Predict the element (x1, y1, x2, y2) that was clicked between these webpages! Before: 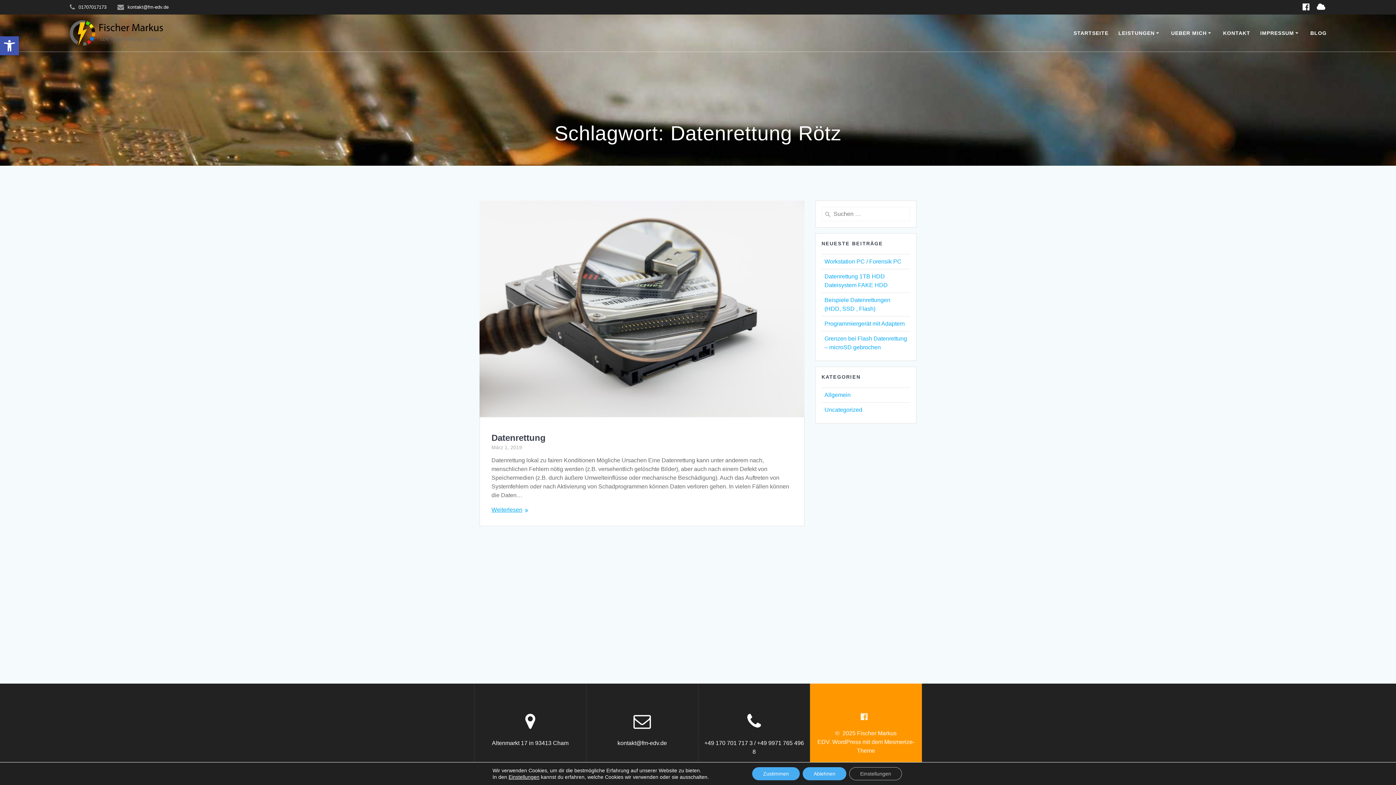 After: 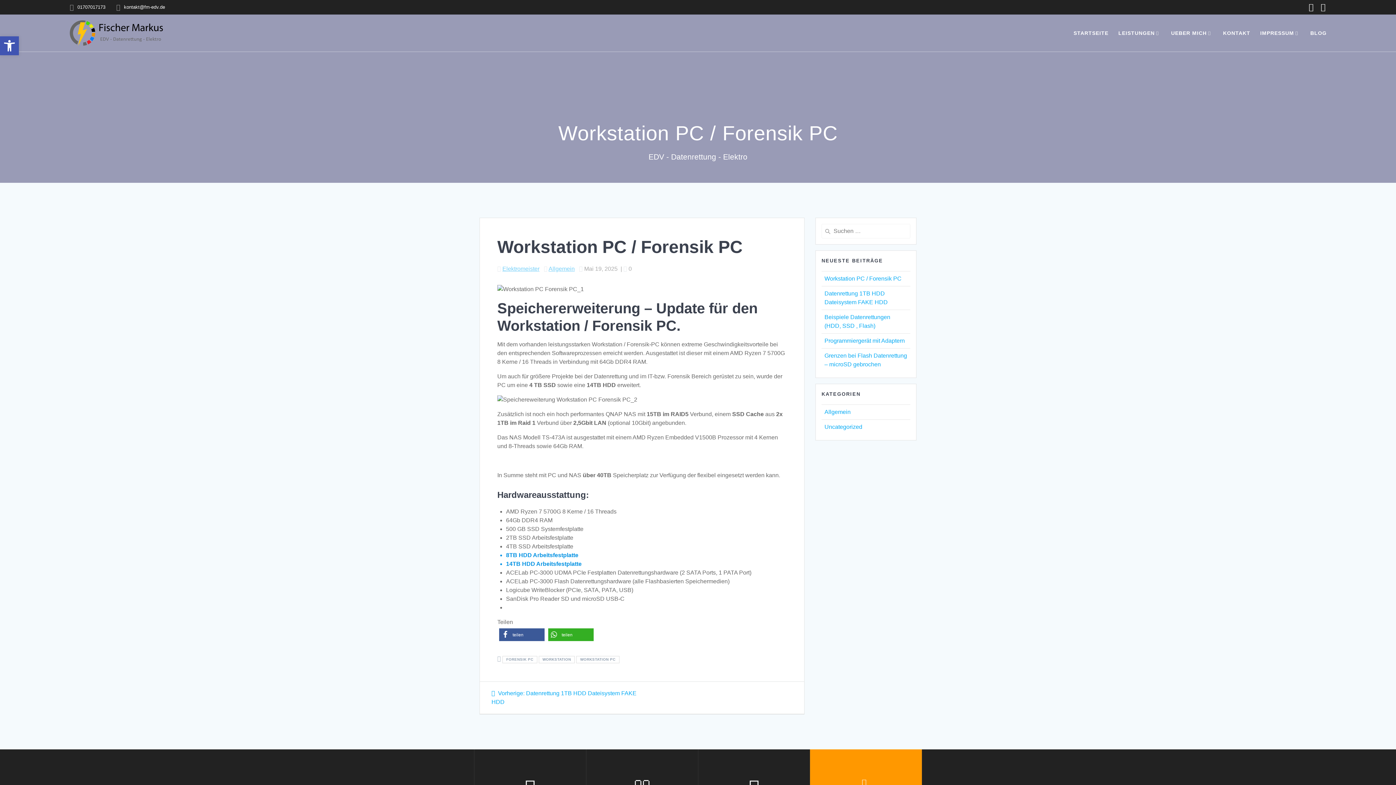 Action: label: Workstation PC / Forensik PC bbox: (824, 258, 901, 264)